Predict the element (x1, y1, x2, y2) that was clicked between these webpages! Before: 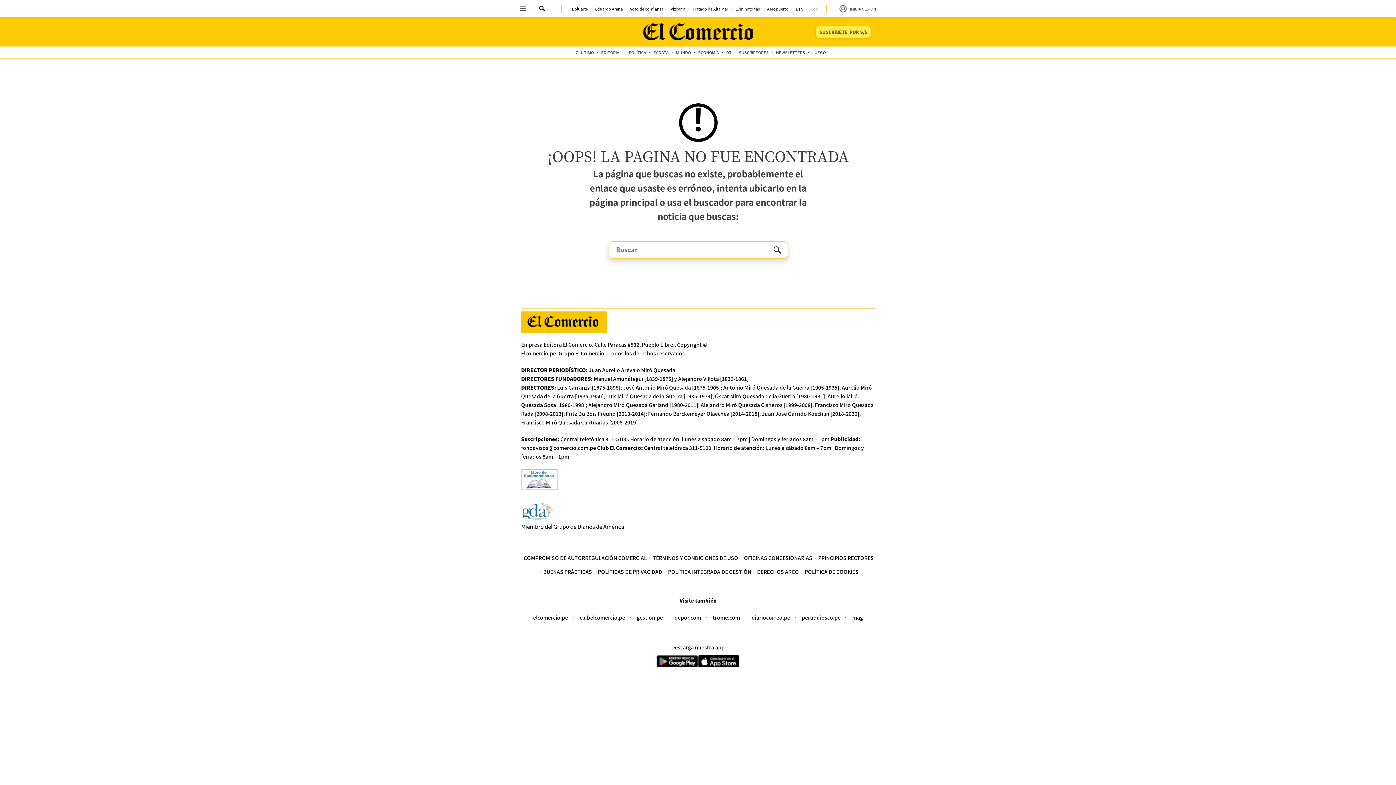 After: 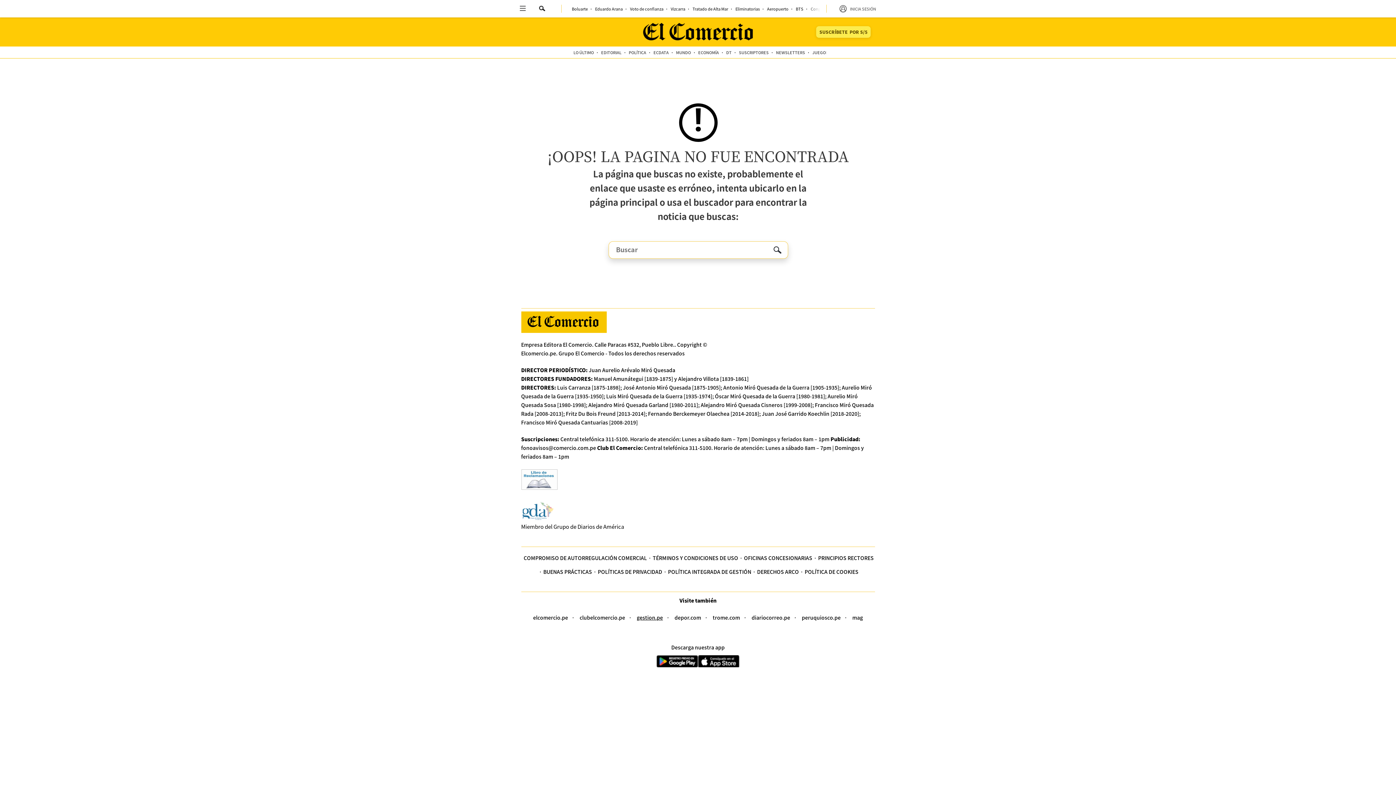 Action: label: gestion.pe bbox: (636, 614, 663, 621)